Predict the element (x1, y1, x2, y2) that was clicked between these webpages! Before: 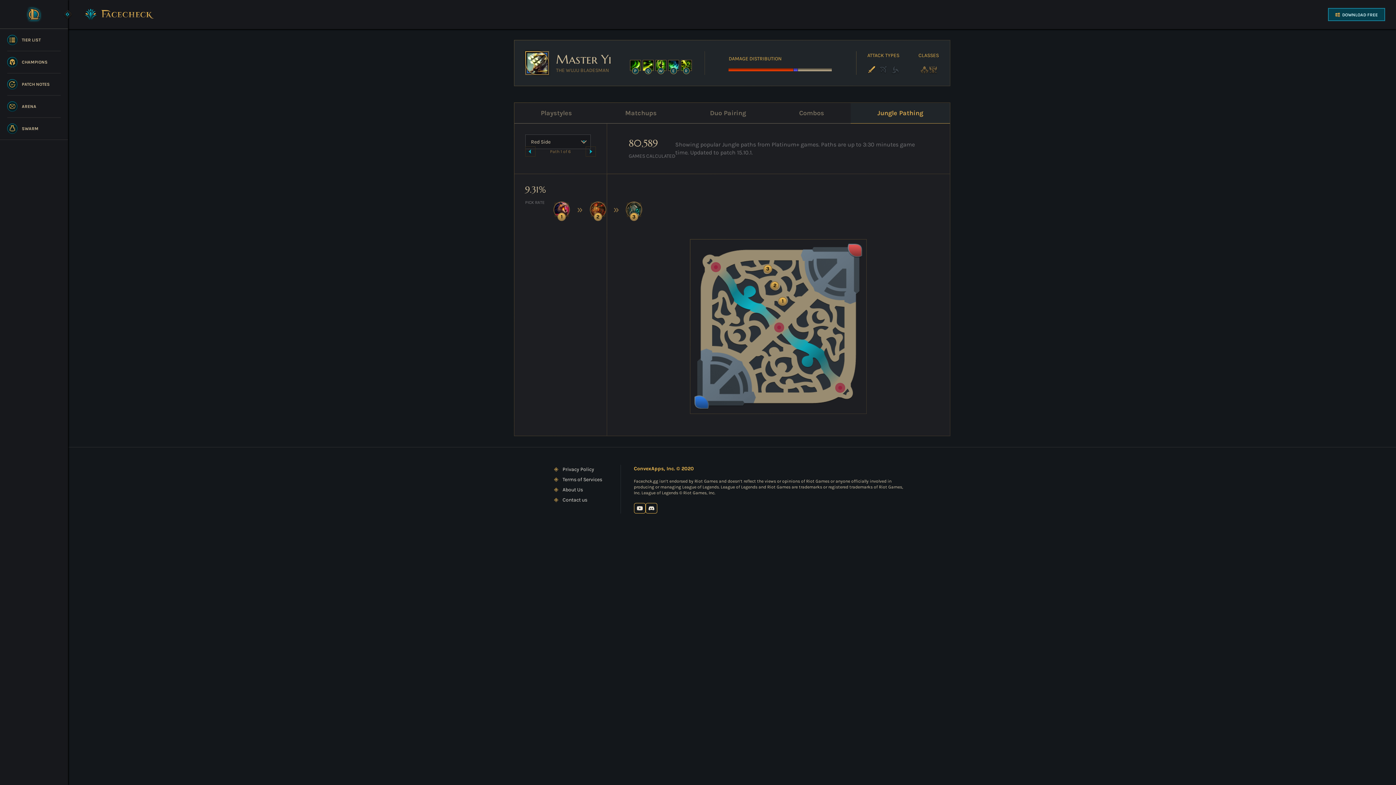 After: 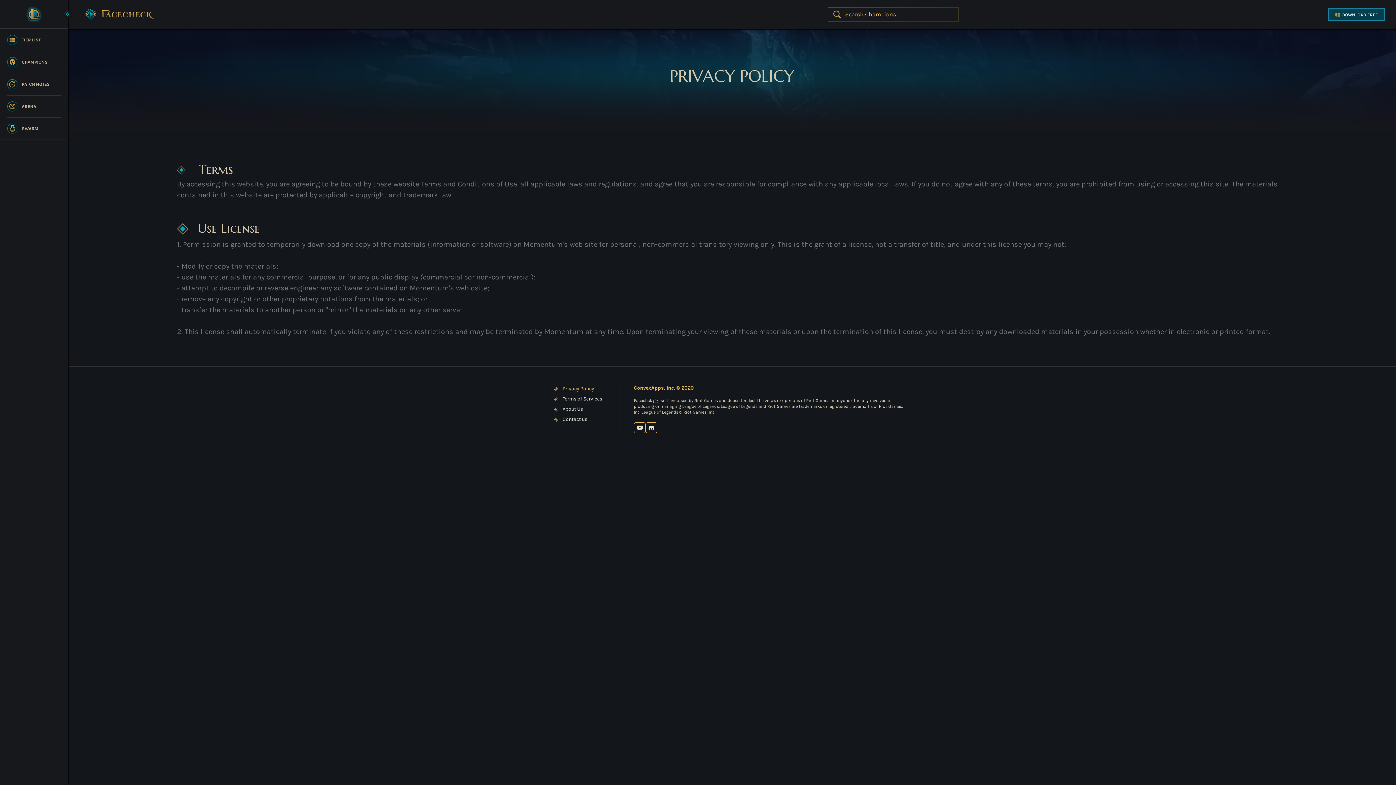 Action: label: Privacy Policy bbox: (554, 465, 602, 473)